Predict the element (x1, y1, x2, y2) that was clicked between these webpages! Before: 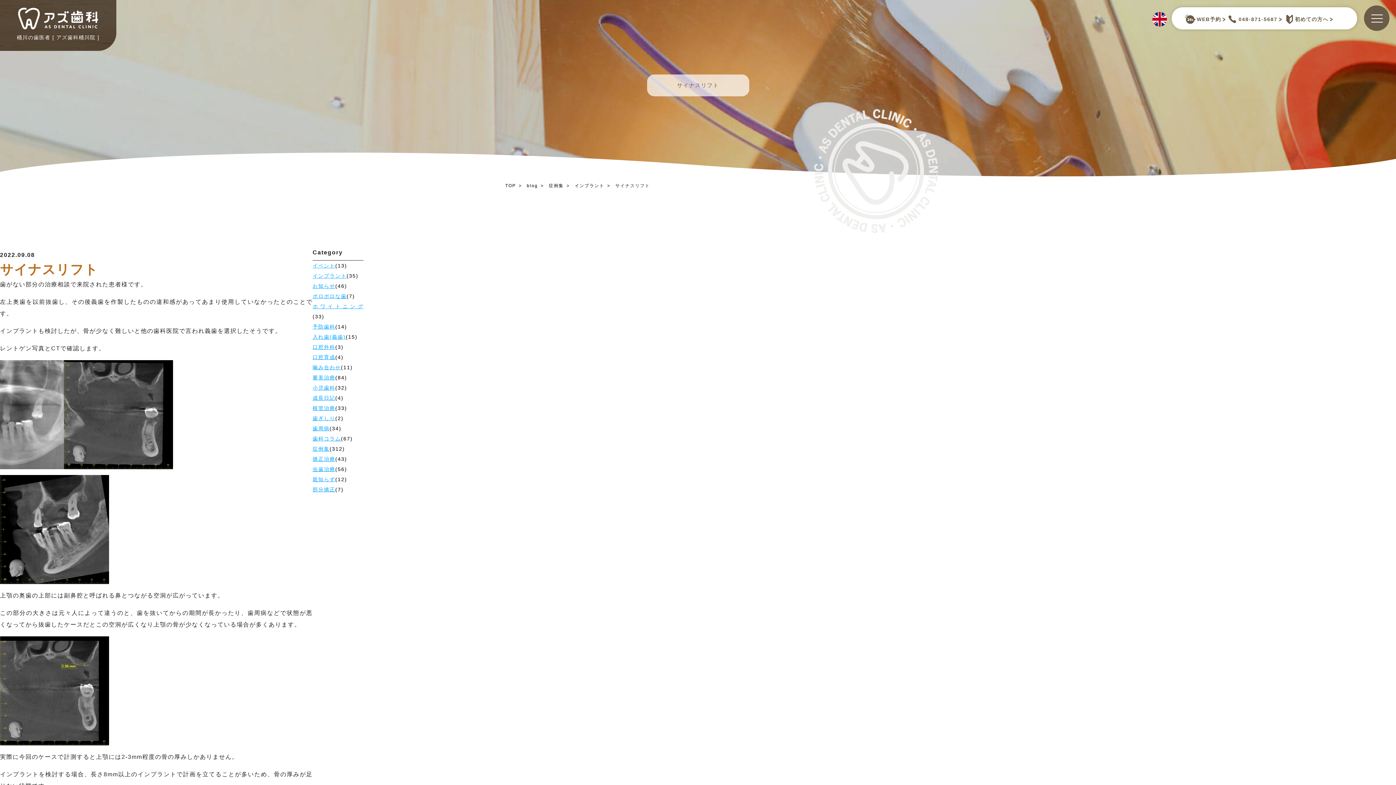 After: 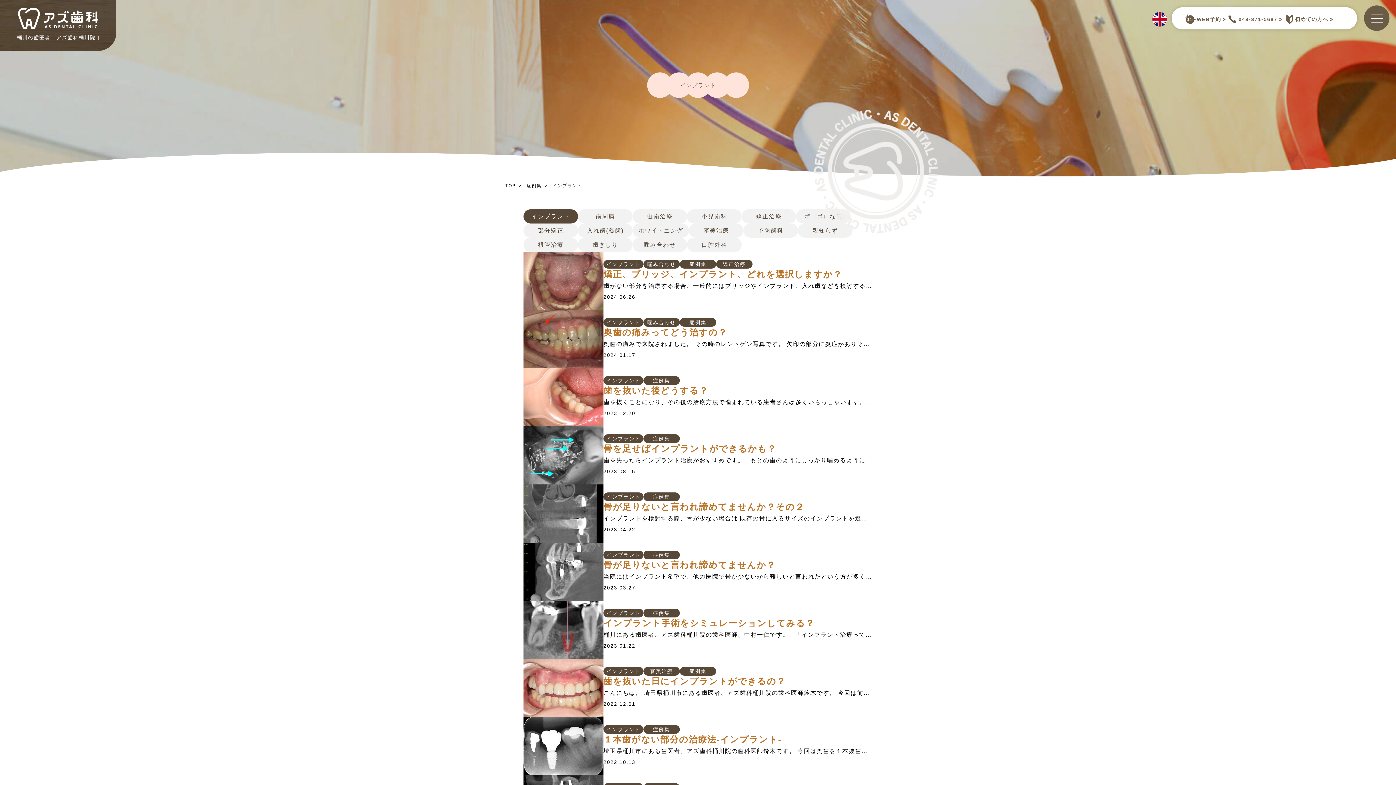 Action: label: インプラント(35) bbox: (312, 270, 363, 281)